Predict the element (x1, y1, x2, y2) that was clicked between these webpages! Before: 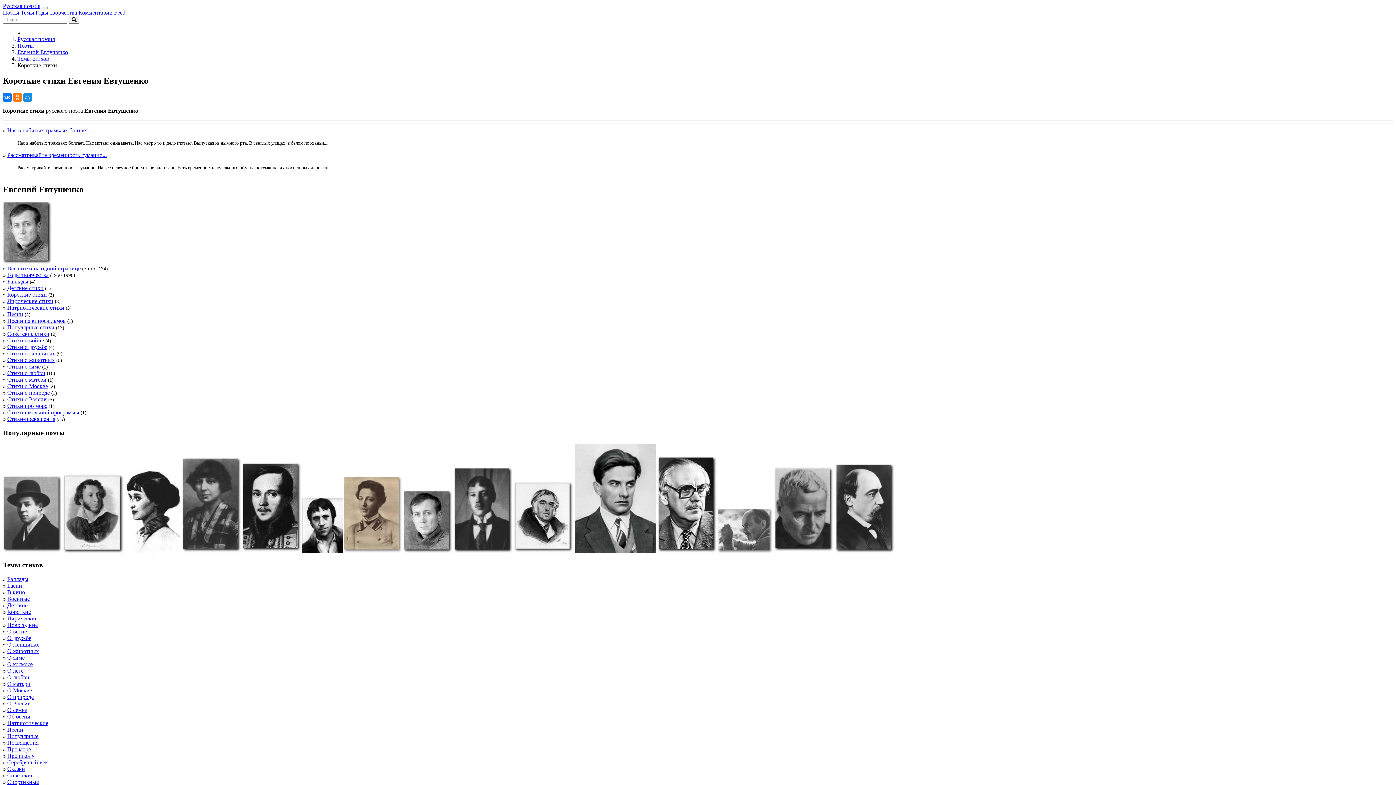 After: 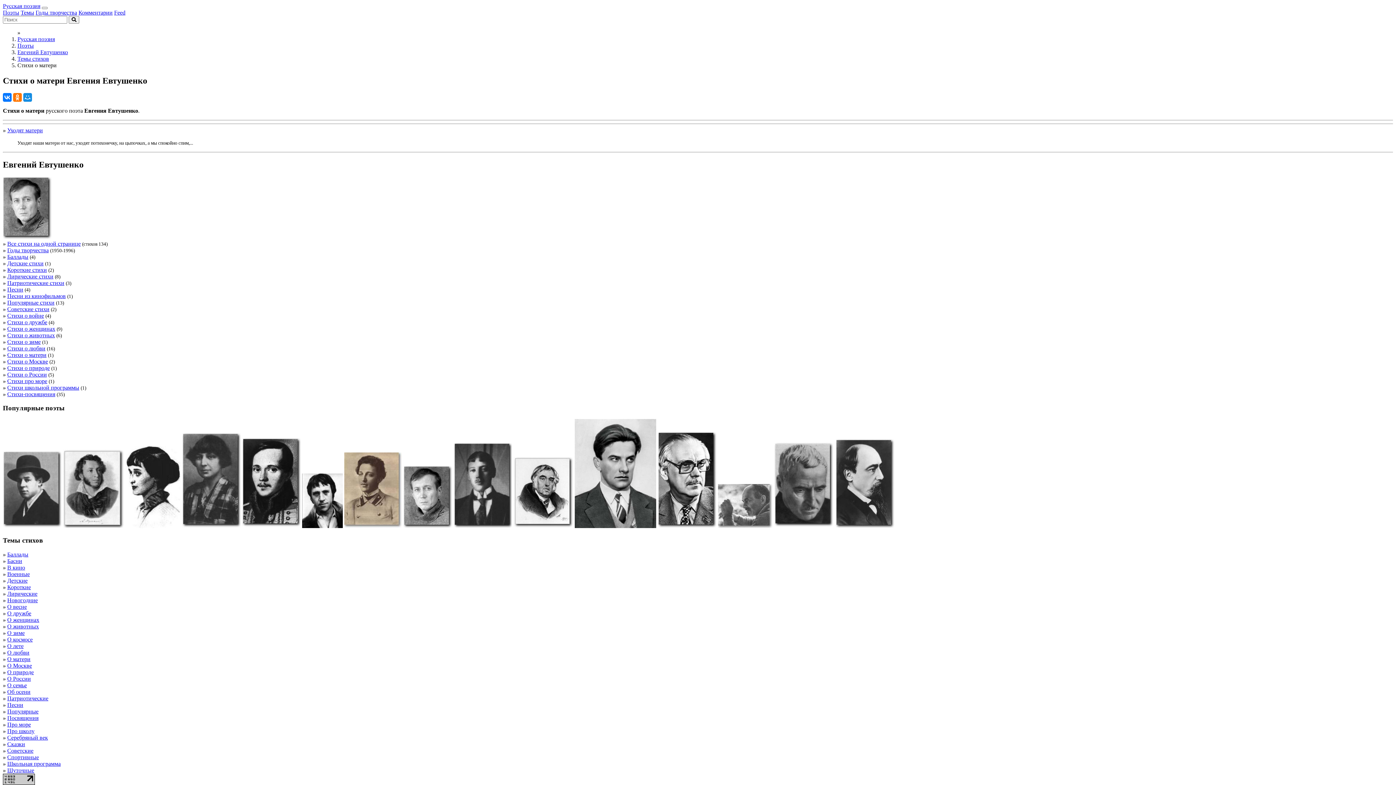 Action: bbox: (7, 376, 46, 382) label: Стихи о матери